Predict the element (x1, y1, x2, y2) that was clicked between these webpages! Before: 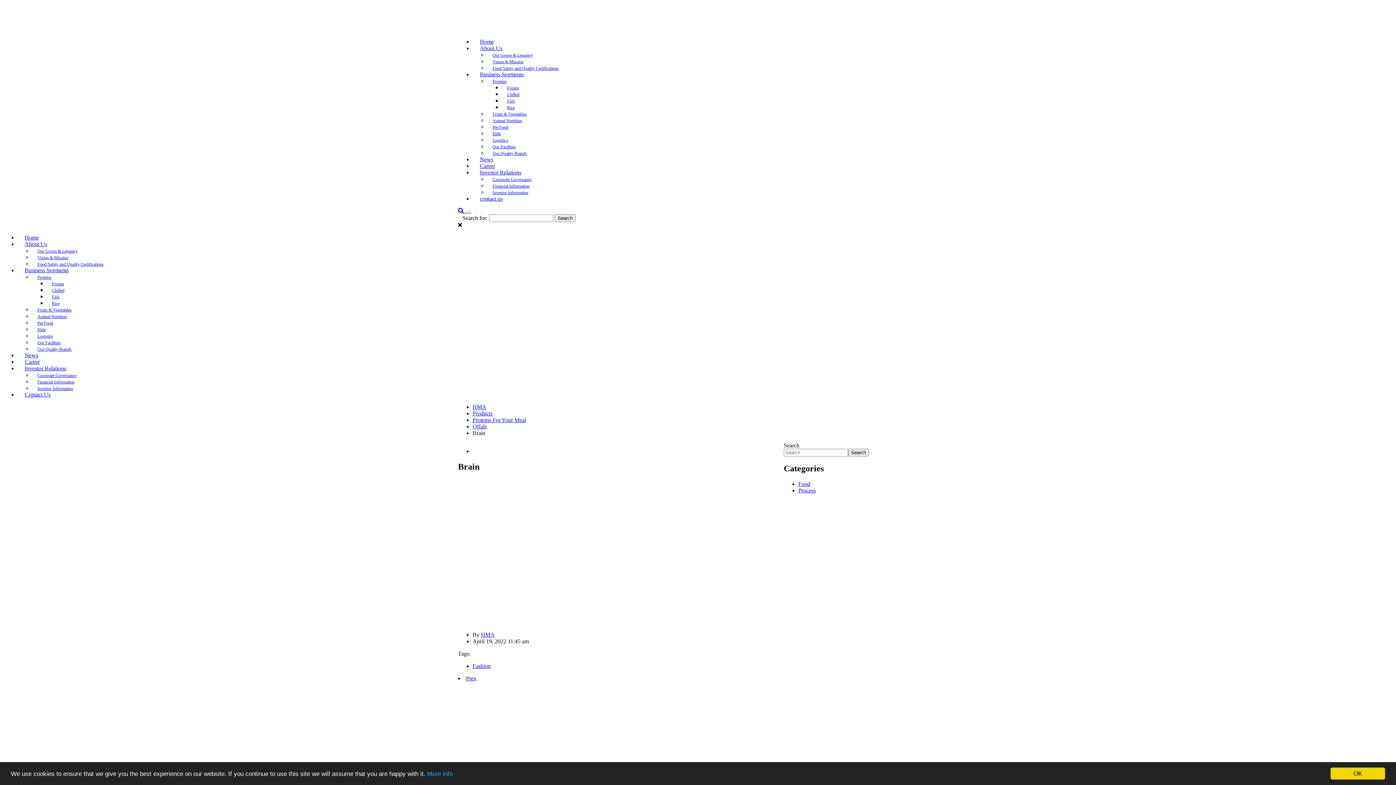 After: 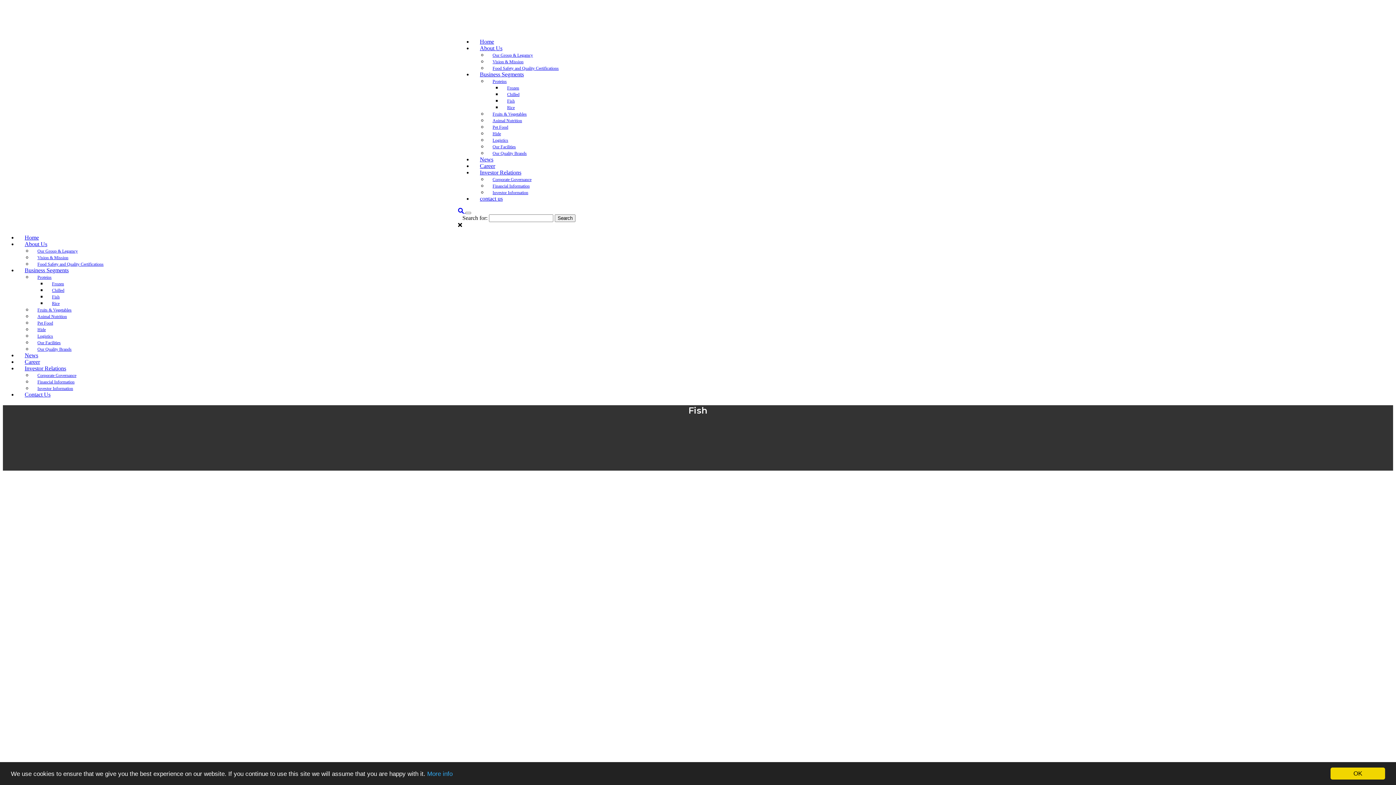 Action: bbox: (46, 290, 65, 303) label: Fish